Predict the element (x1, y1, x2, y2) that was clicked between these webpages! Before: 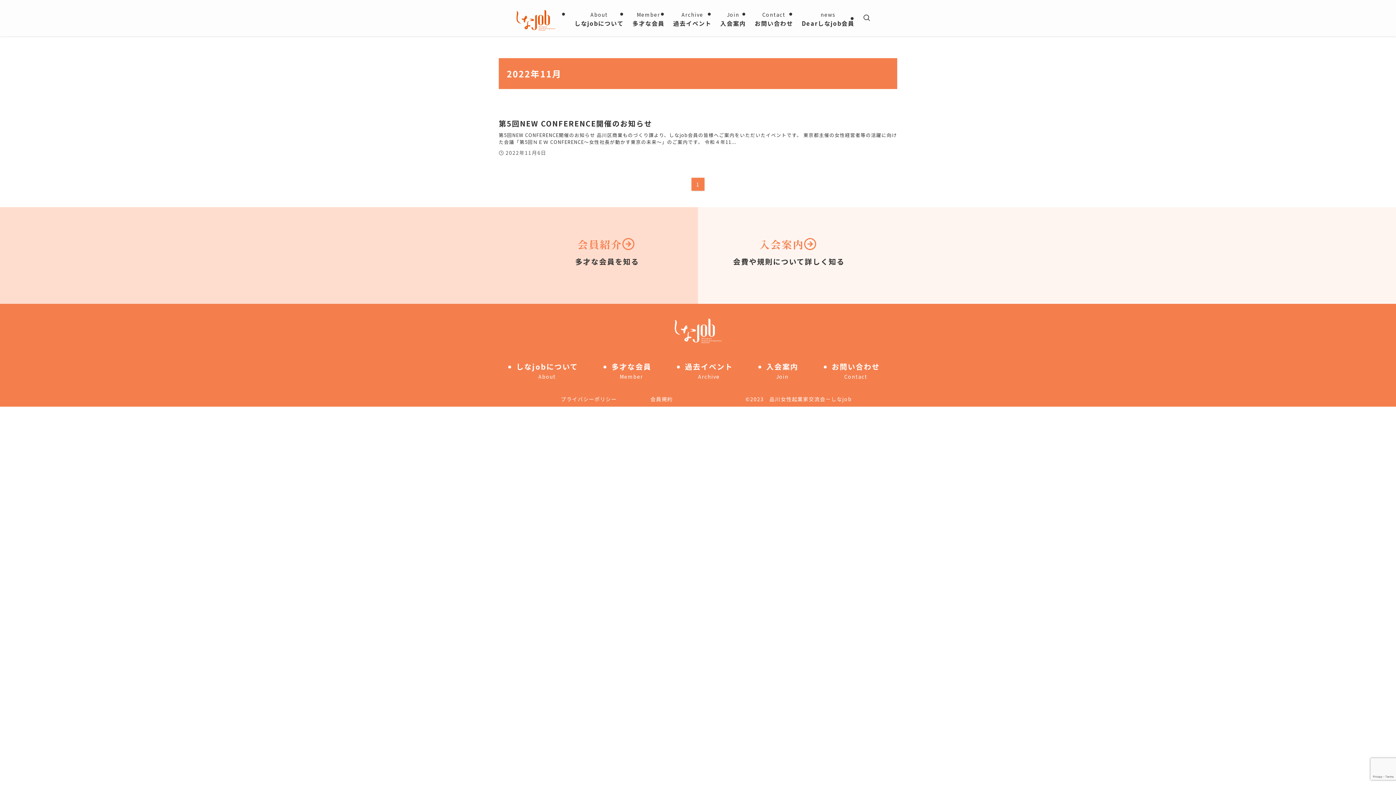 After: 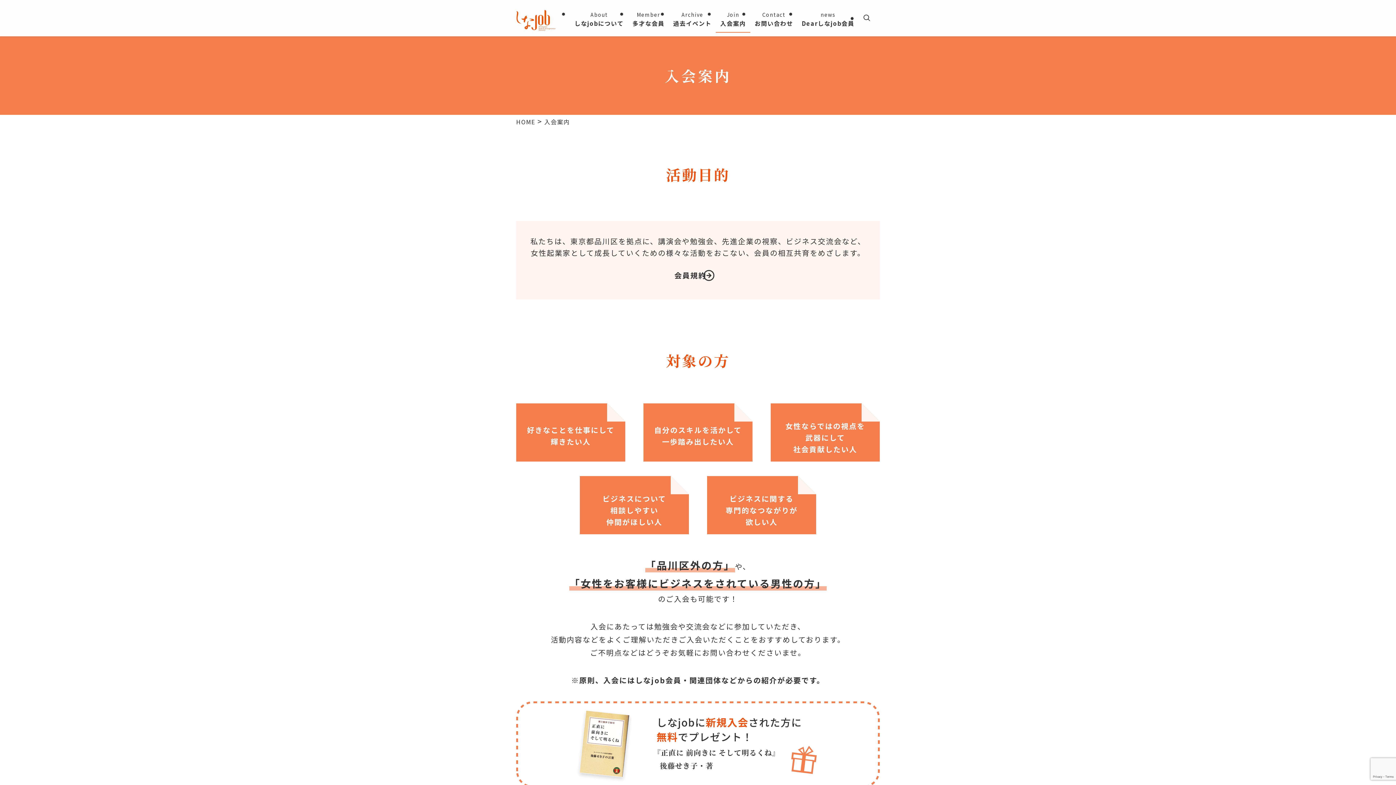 Action: bbox: (698, 236, 880, 274)